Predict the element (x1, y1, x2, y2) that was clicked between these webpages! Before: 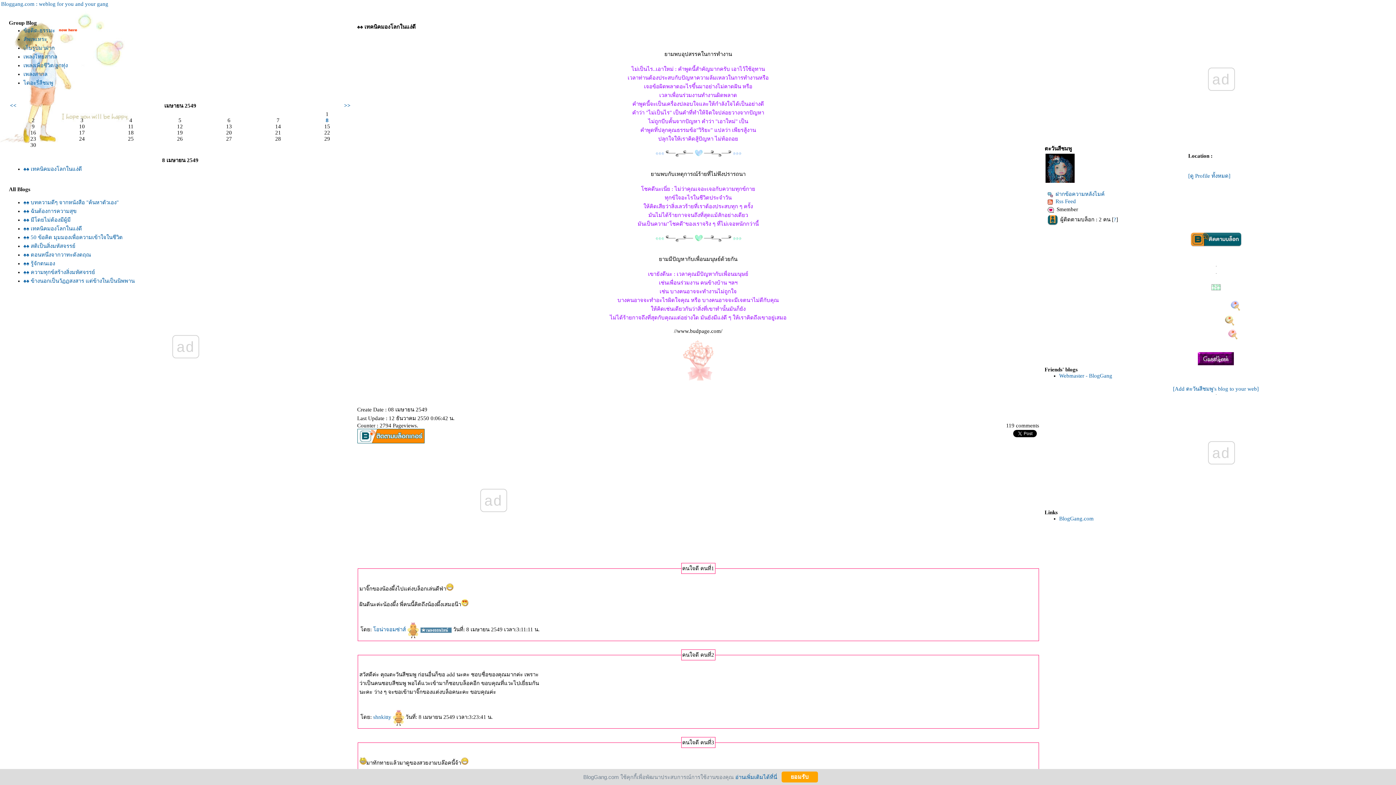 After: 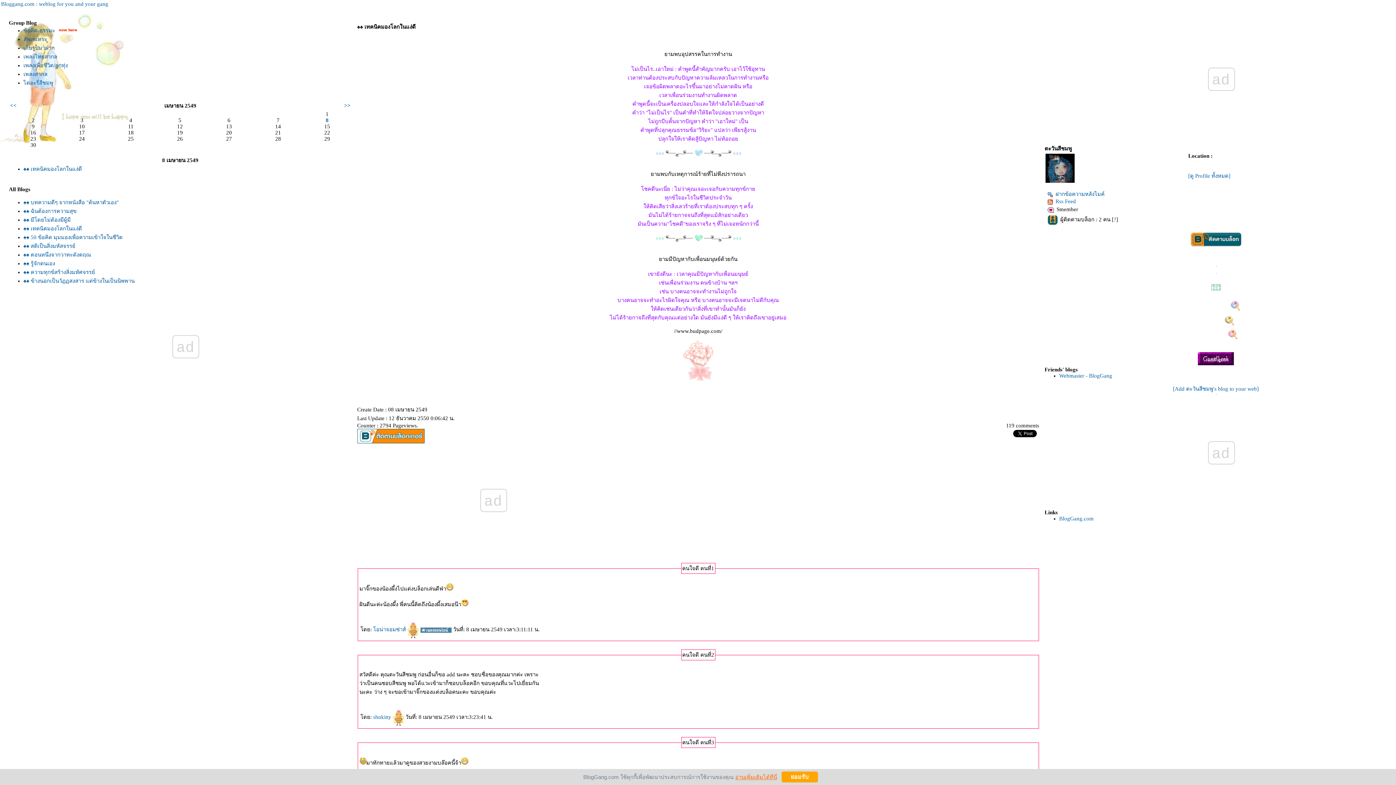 Action: label: อ่านเพิ่มเติมได้ที่นี่ bbox: (735, 774, 777, 780)